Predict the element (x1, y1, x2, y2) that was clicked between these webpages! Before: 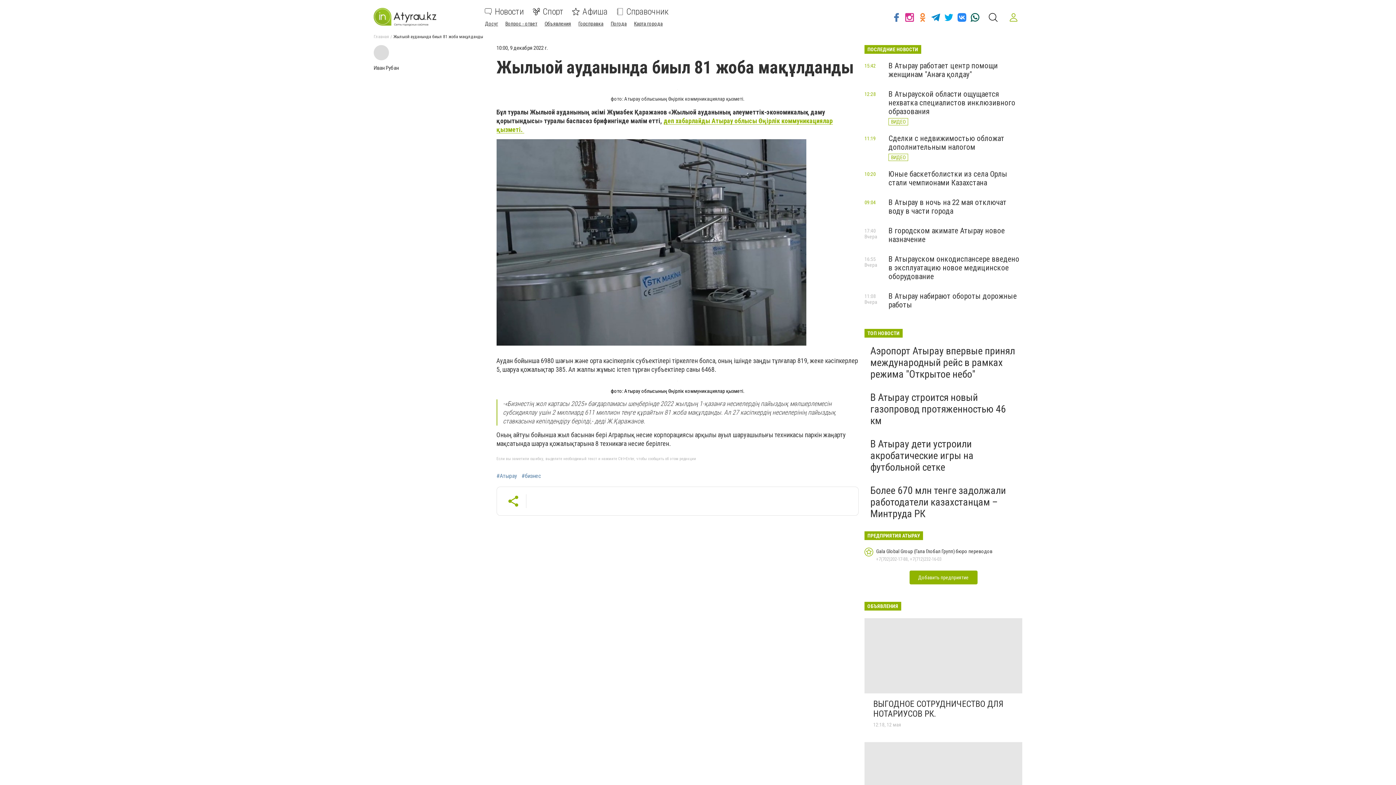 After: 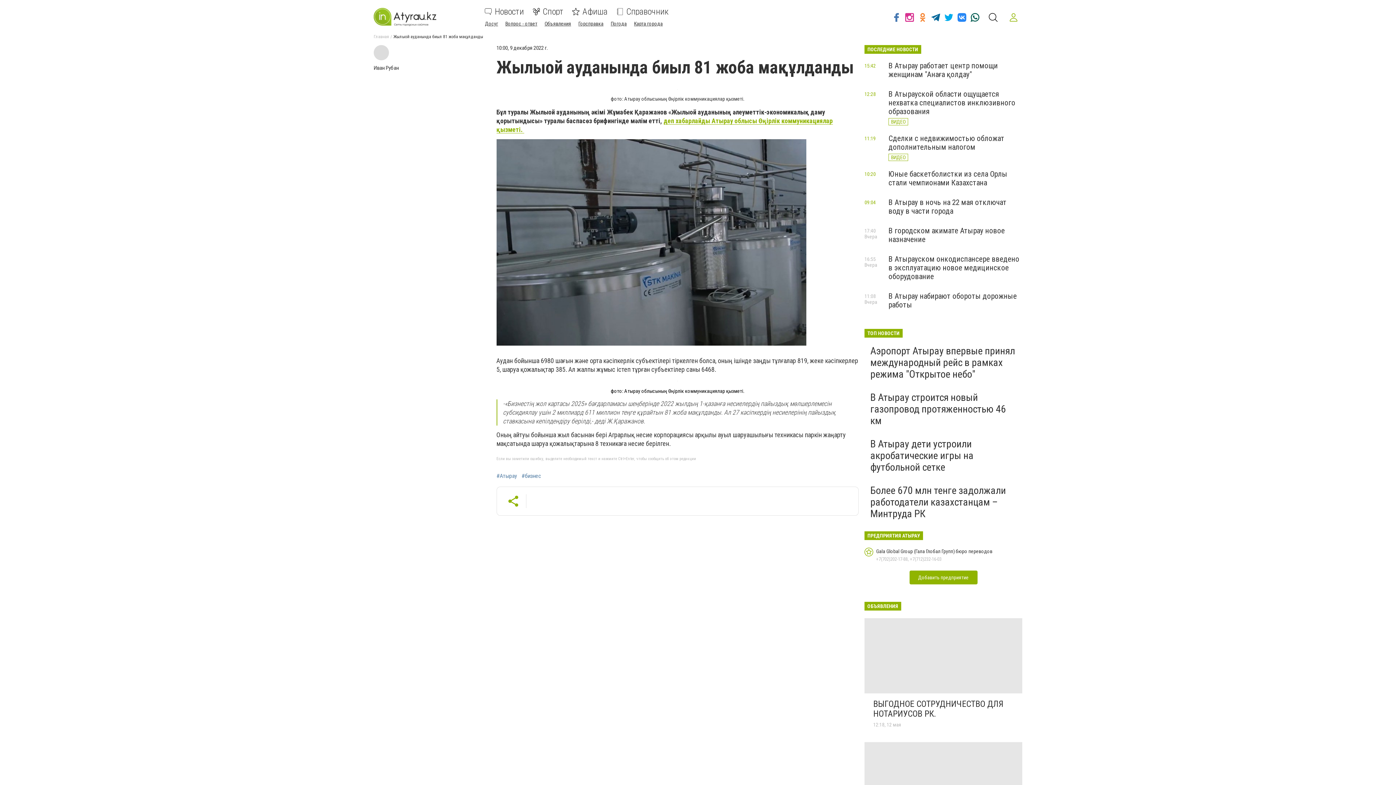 Action: bbox: (929, 8, 942, 26)